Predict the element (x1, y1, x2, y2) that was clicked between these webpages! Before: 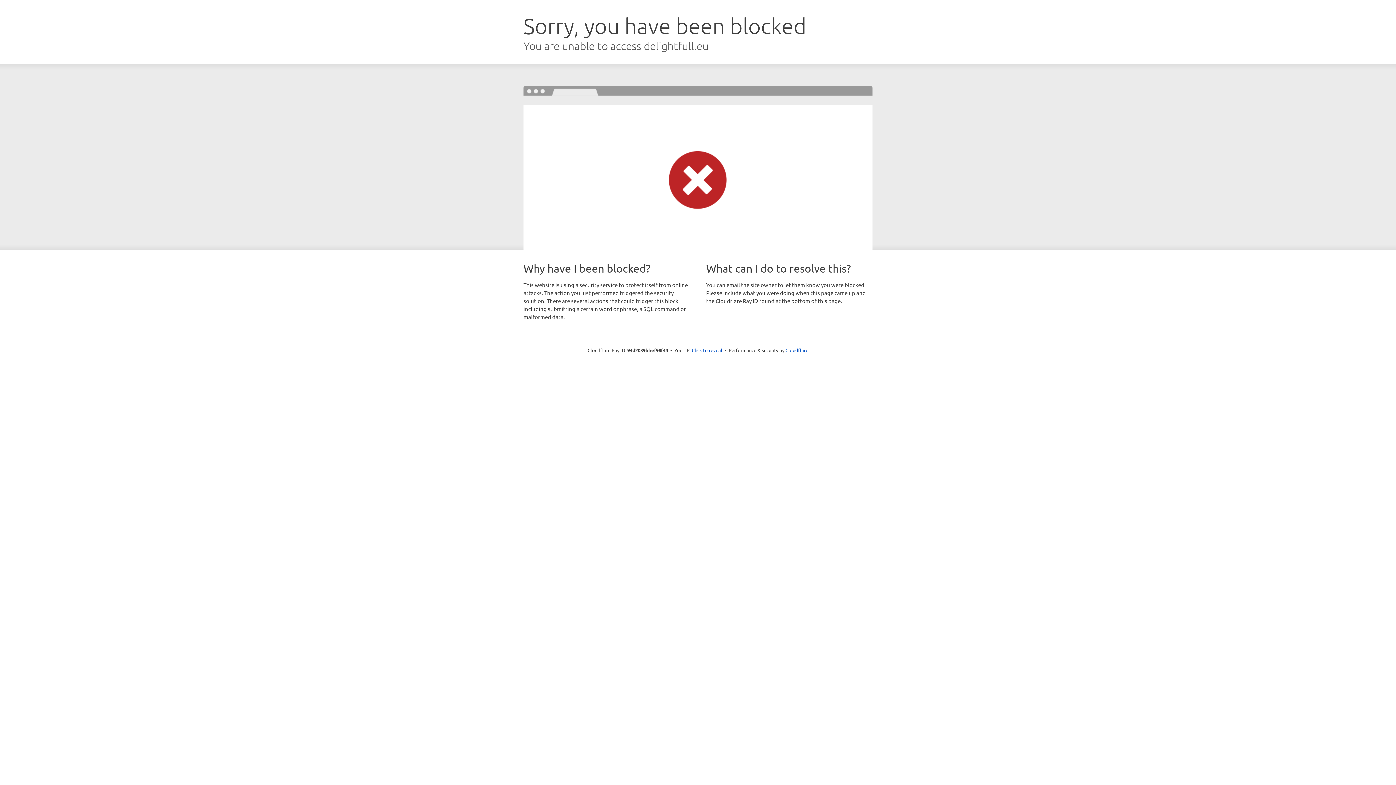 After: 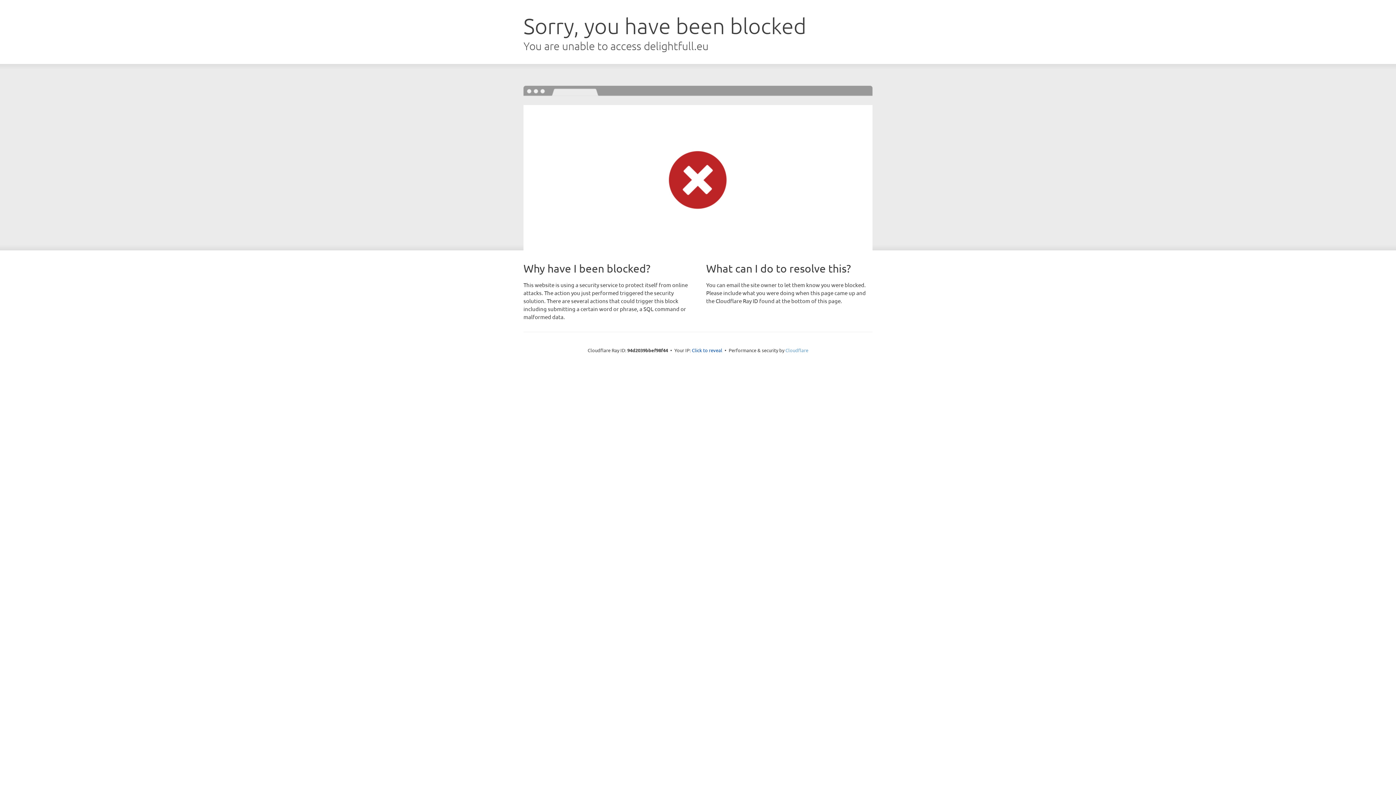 Action: bbox: (785, 347, 808, 353) label: Cloudflare